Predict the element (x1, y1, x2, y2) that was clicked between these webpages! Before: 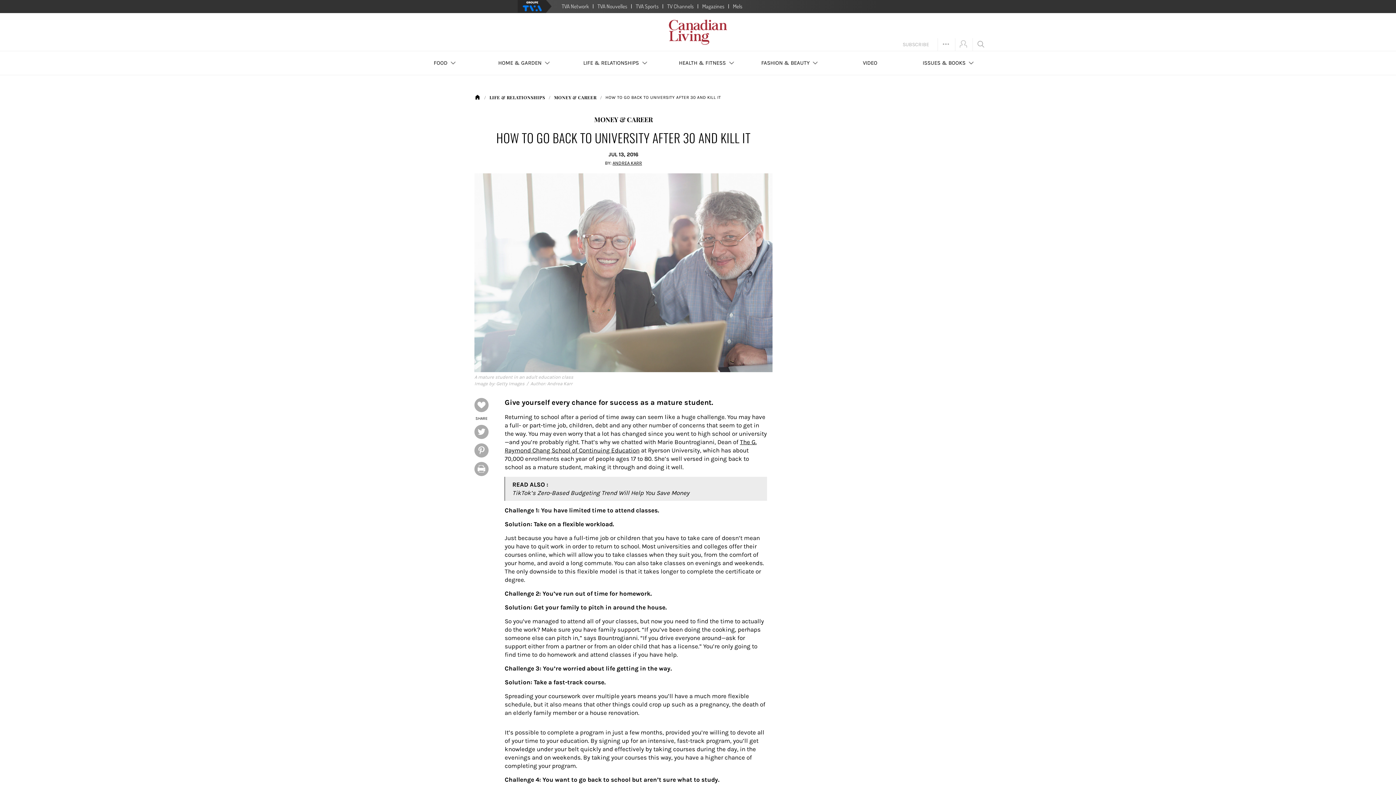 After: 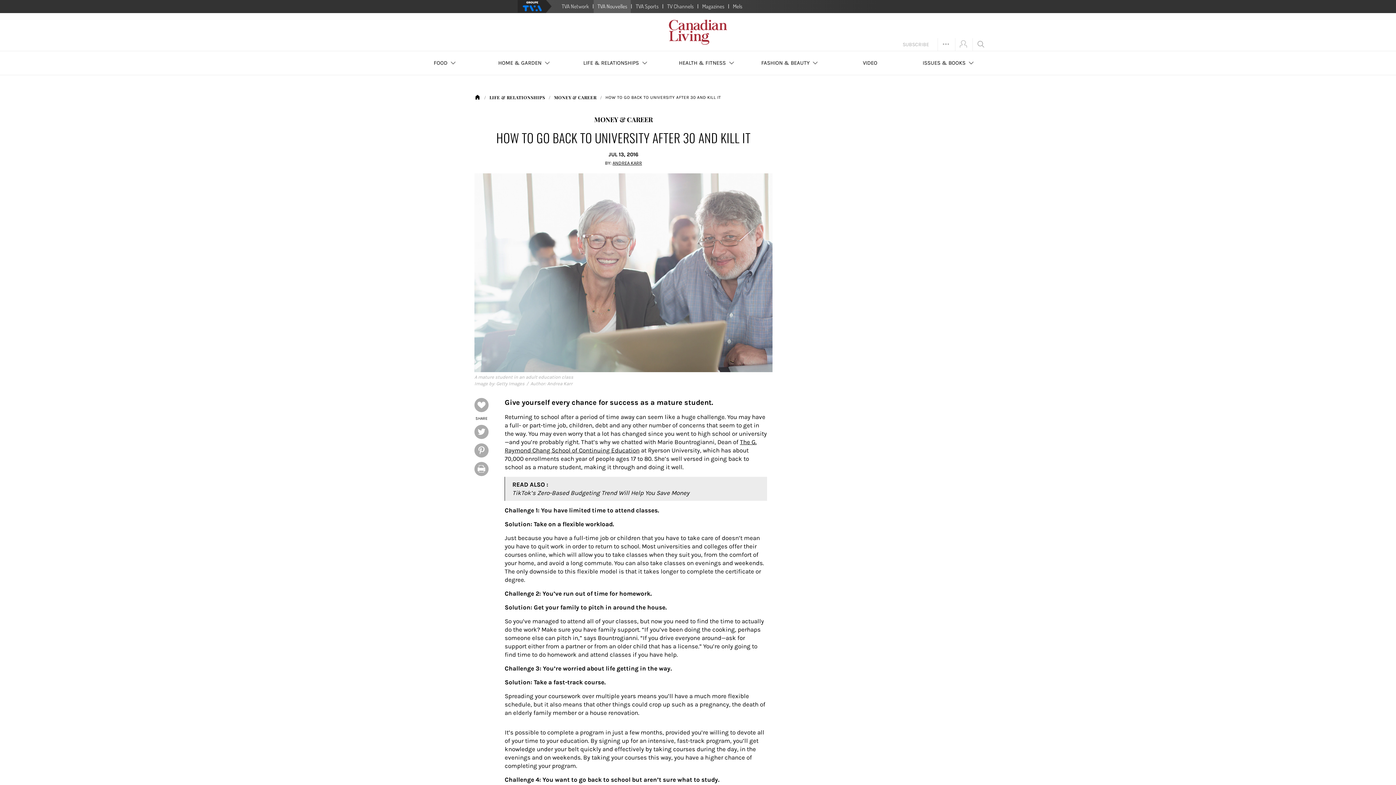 Action: label: TVA Nouvelles bbox: (593, 0, 631, 13)